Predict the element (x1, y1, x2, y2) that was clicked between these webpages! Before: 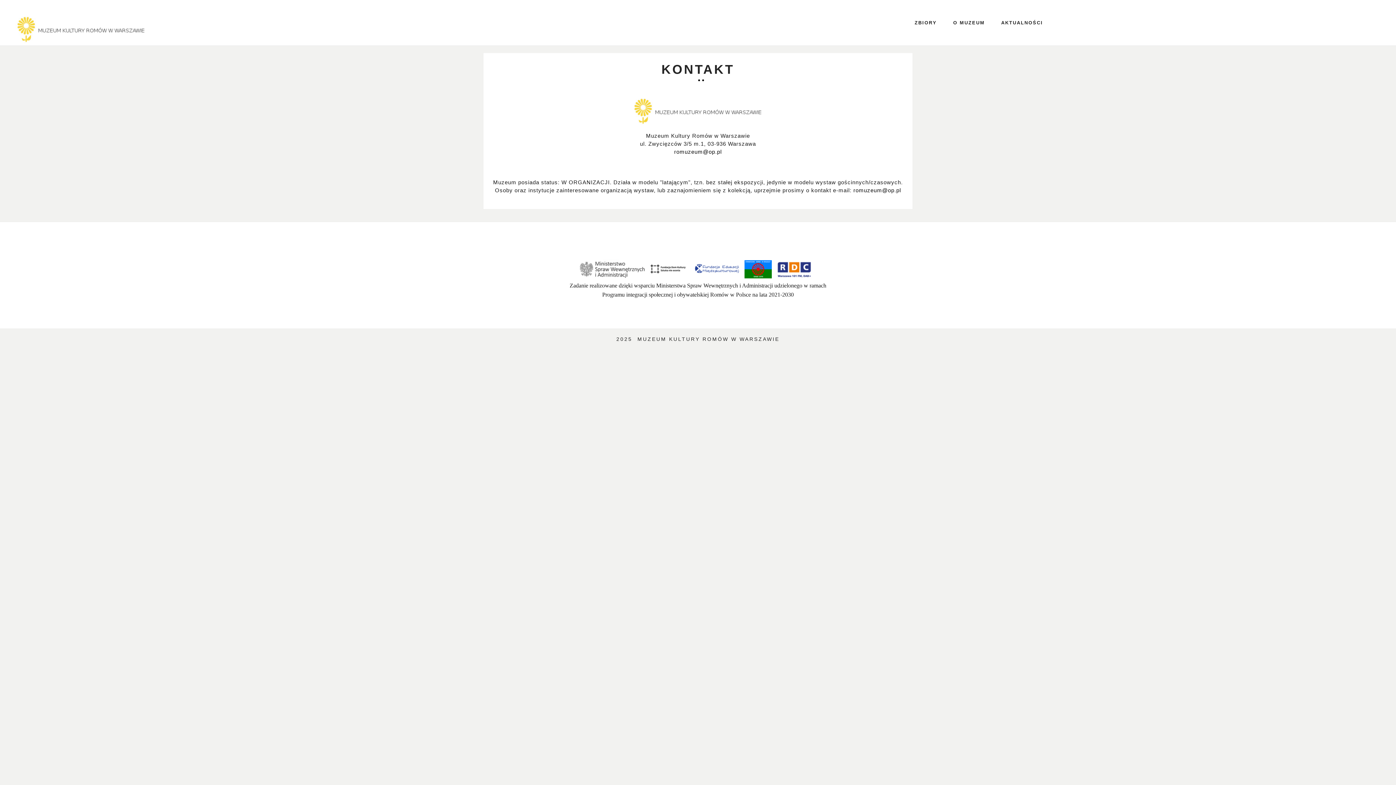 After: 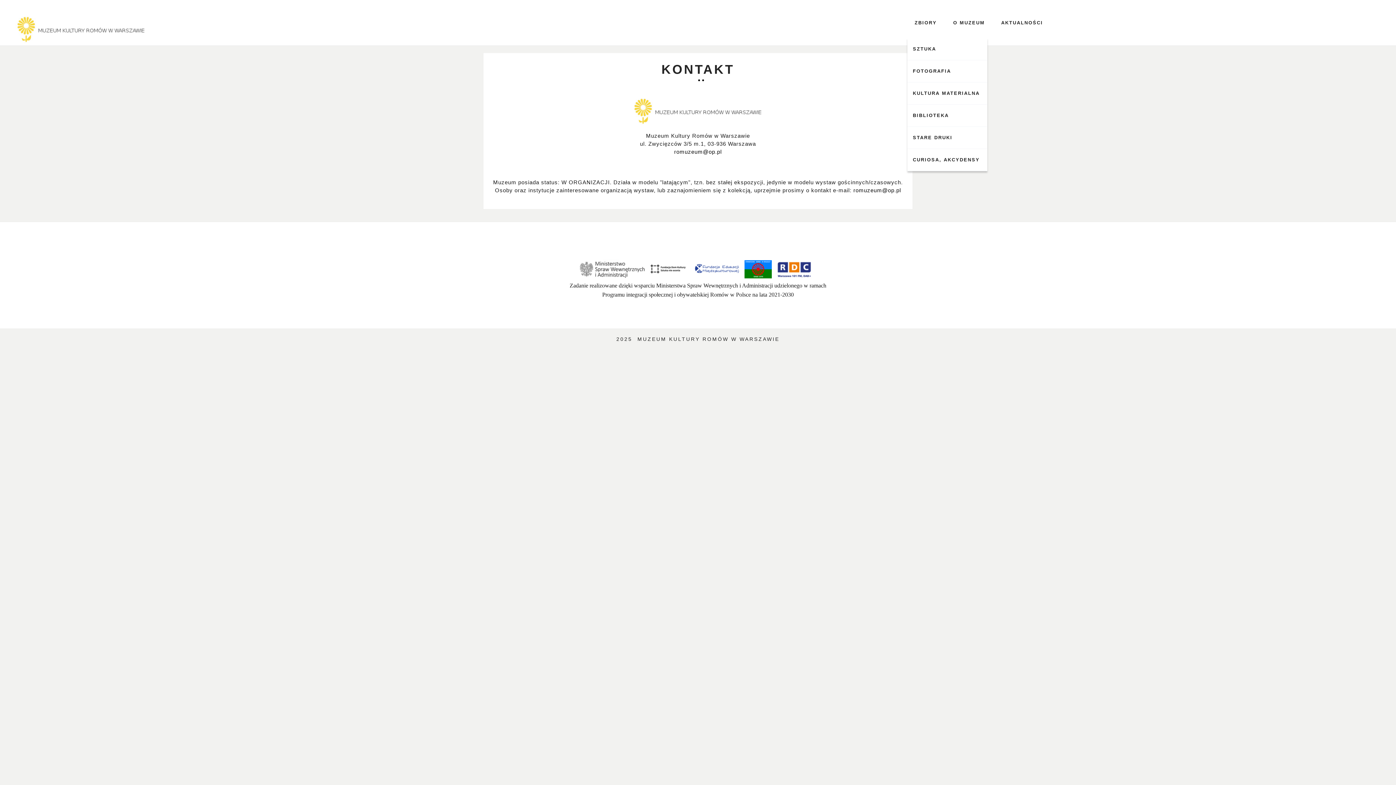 Action: label: ZBIORY bbox: (907, 16, 946, 25)